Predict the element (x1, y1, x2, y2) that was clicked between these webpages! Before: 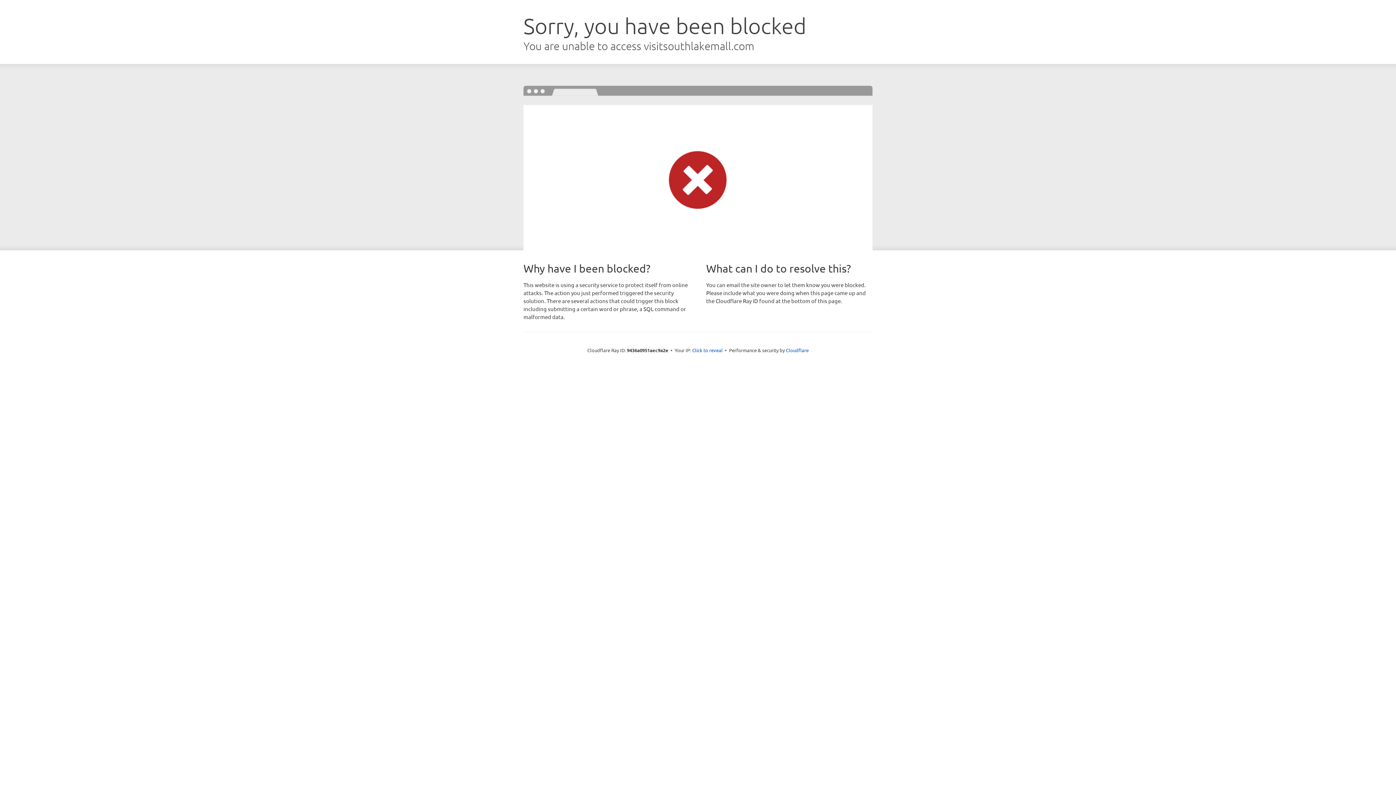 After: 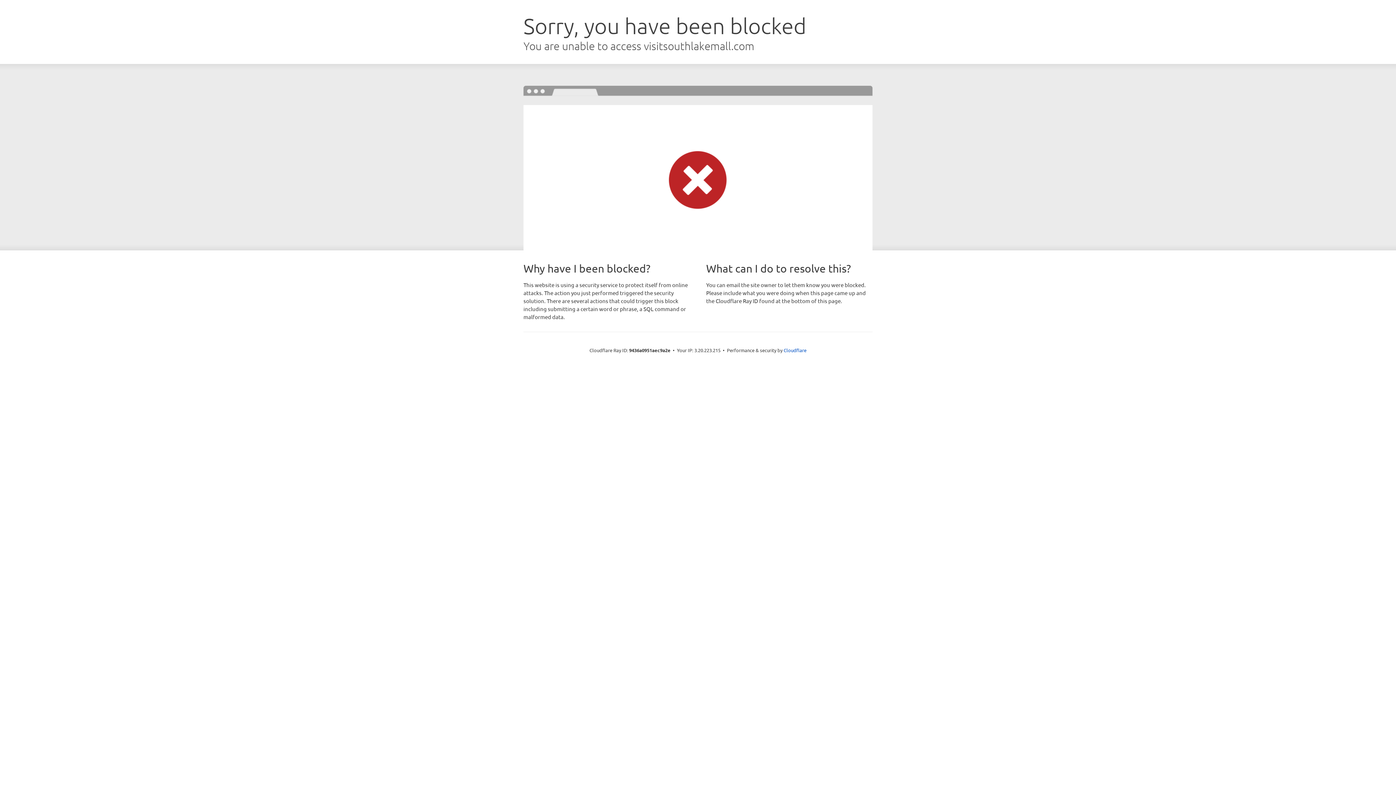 Action: label: Click to reveal bbox: (692, 346, 722, 353)